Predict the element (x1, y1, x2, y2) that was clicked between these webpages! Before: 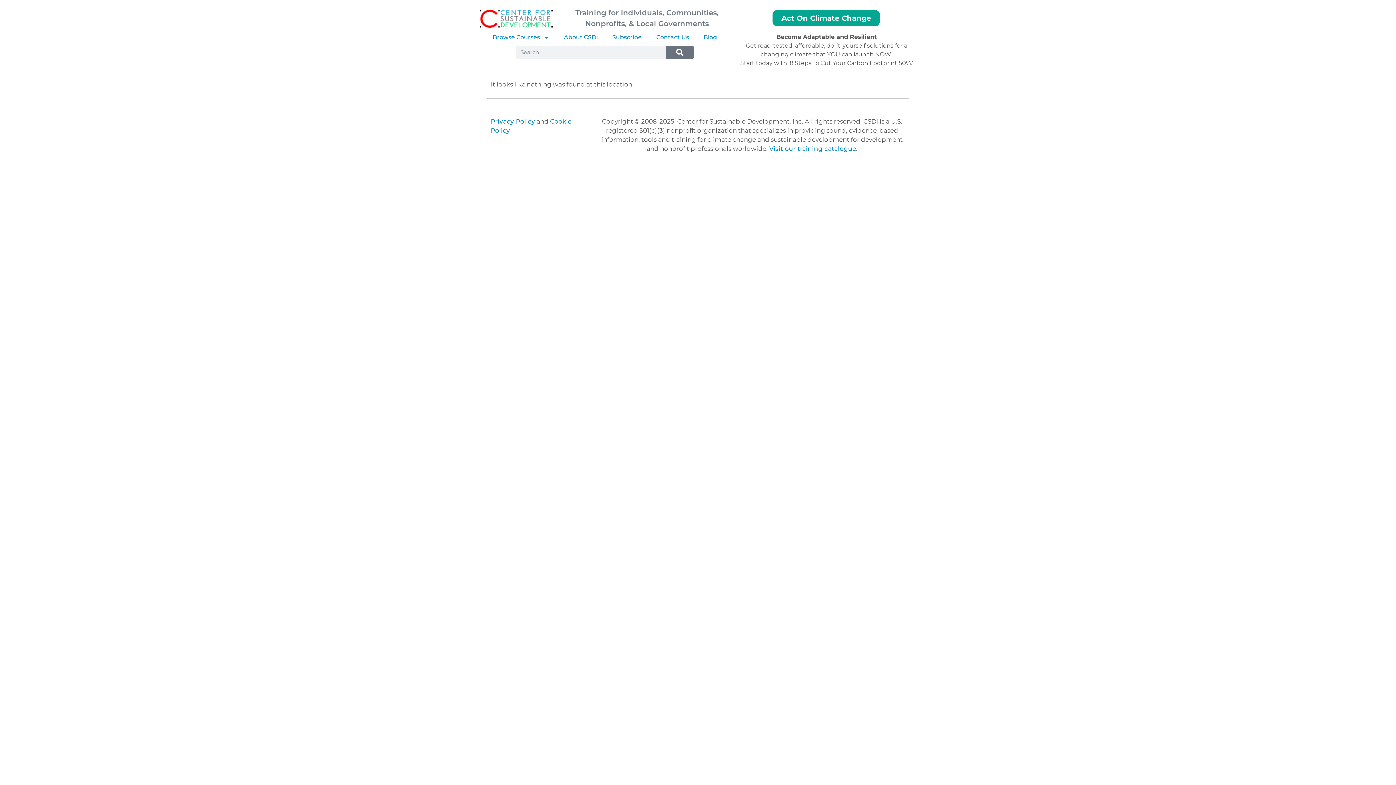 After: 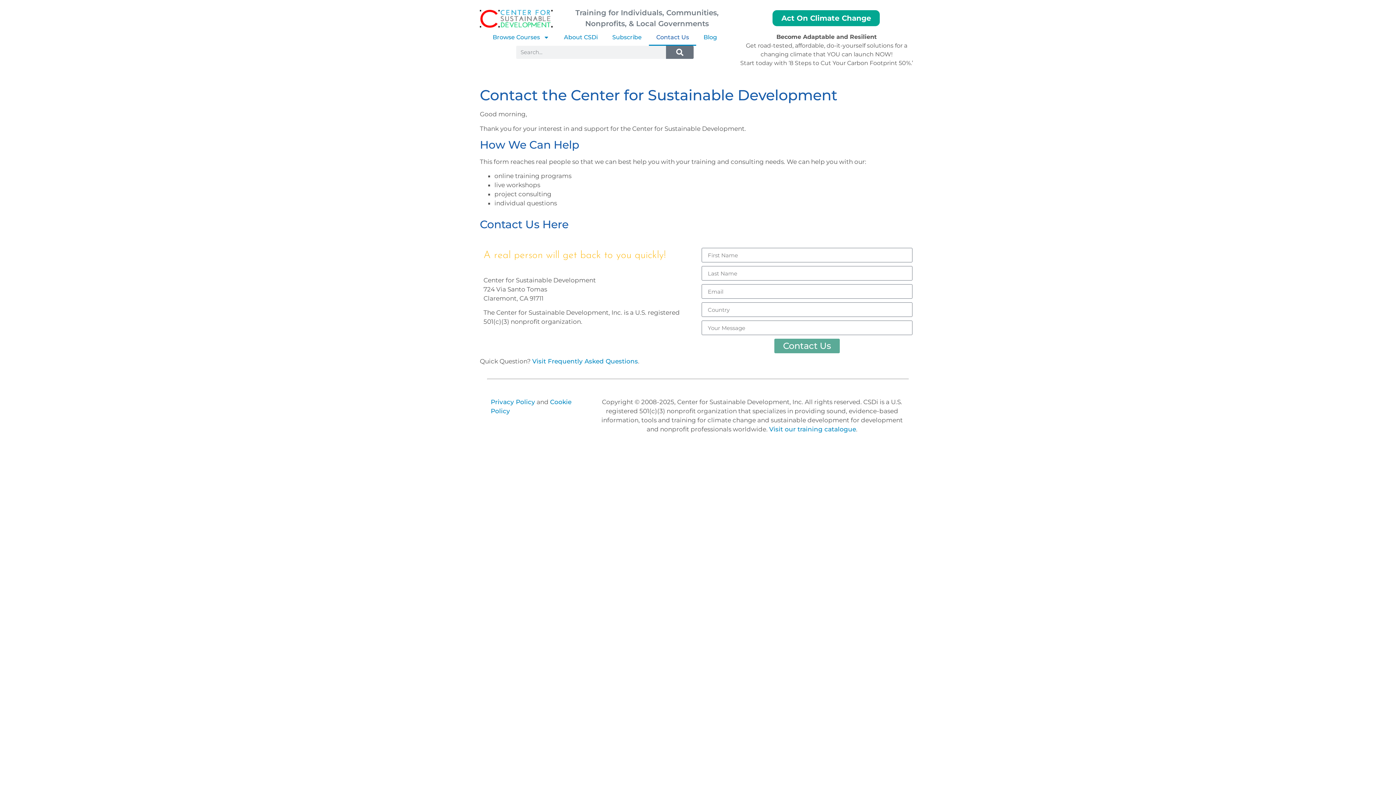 Action: bbox: (649, 29, 696, 45) label: Contact Us